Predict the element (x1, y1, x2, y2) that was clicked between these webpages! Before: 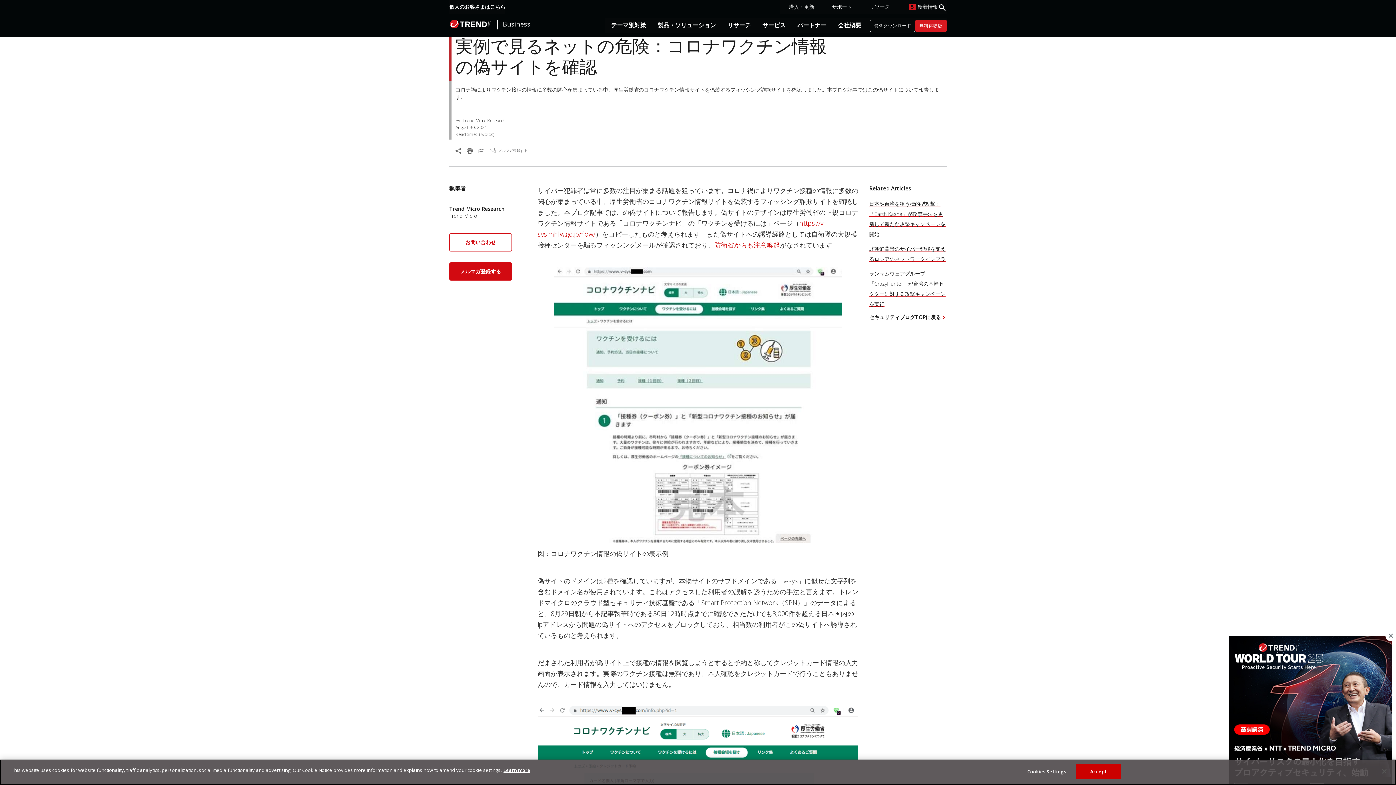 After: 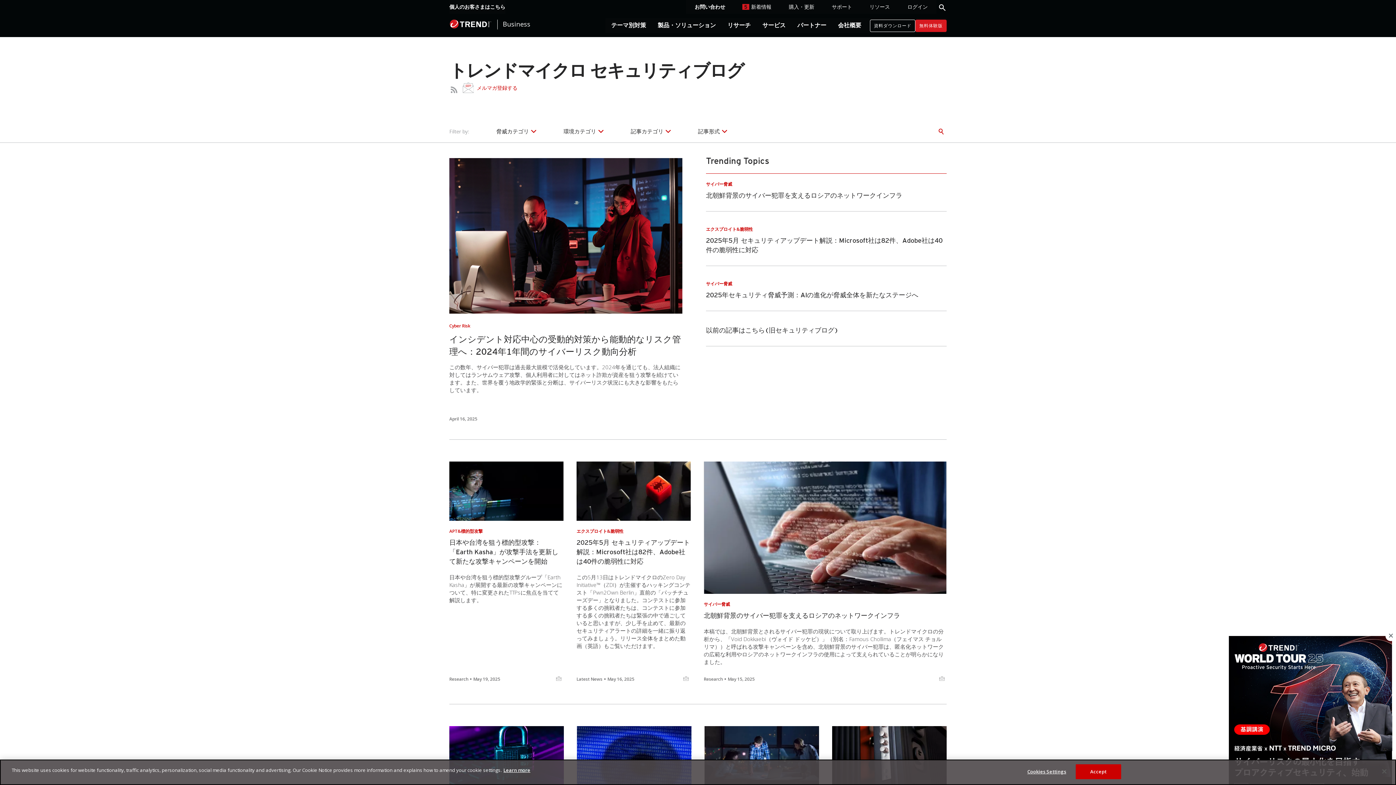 Action: bbox: (869, 313, 941, 320) label: セキュリティブログTOPに戻る